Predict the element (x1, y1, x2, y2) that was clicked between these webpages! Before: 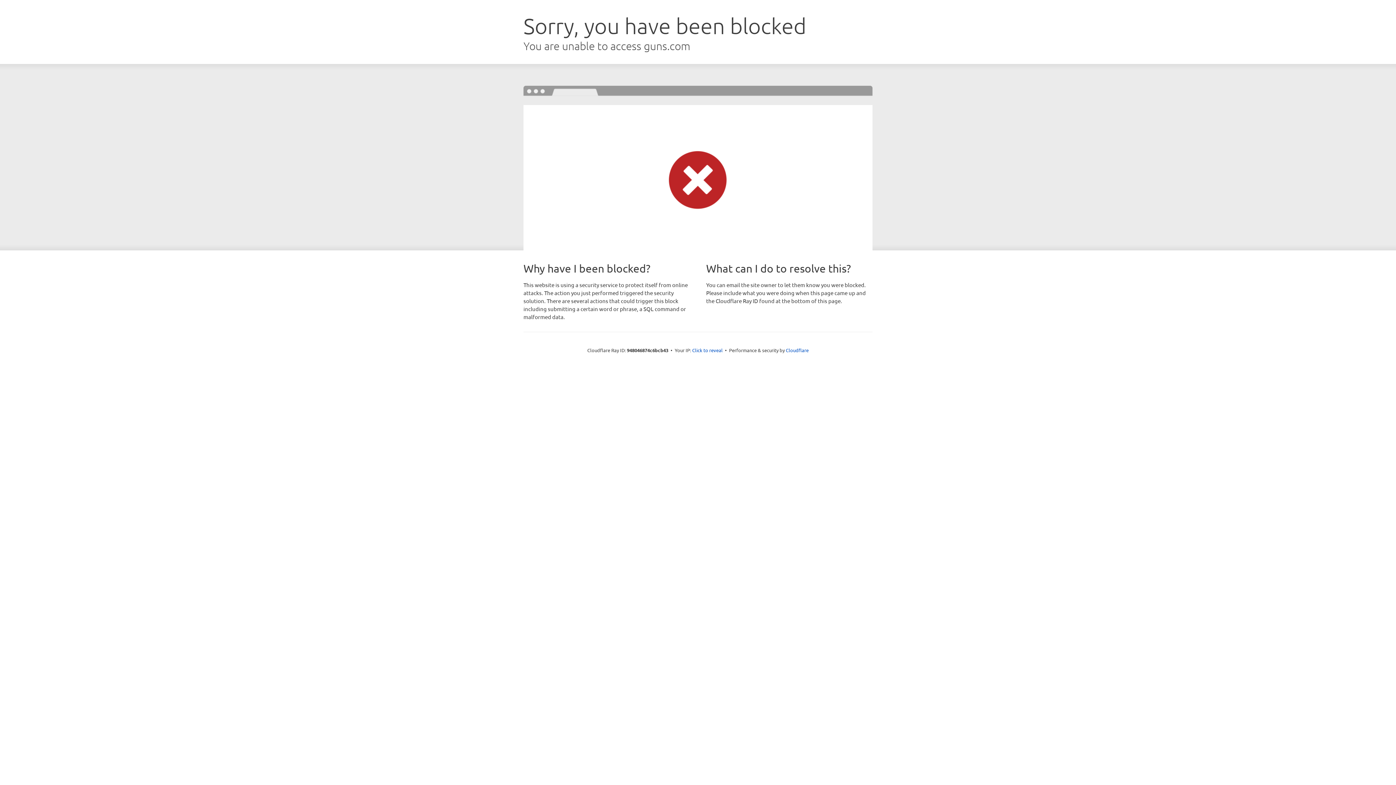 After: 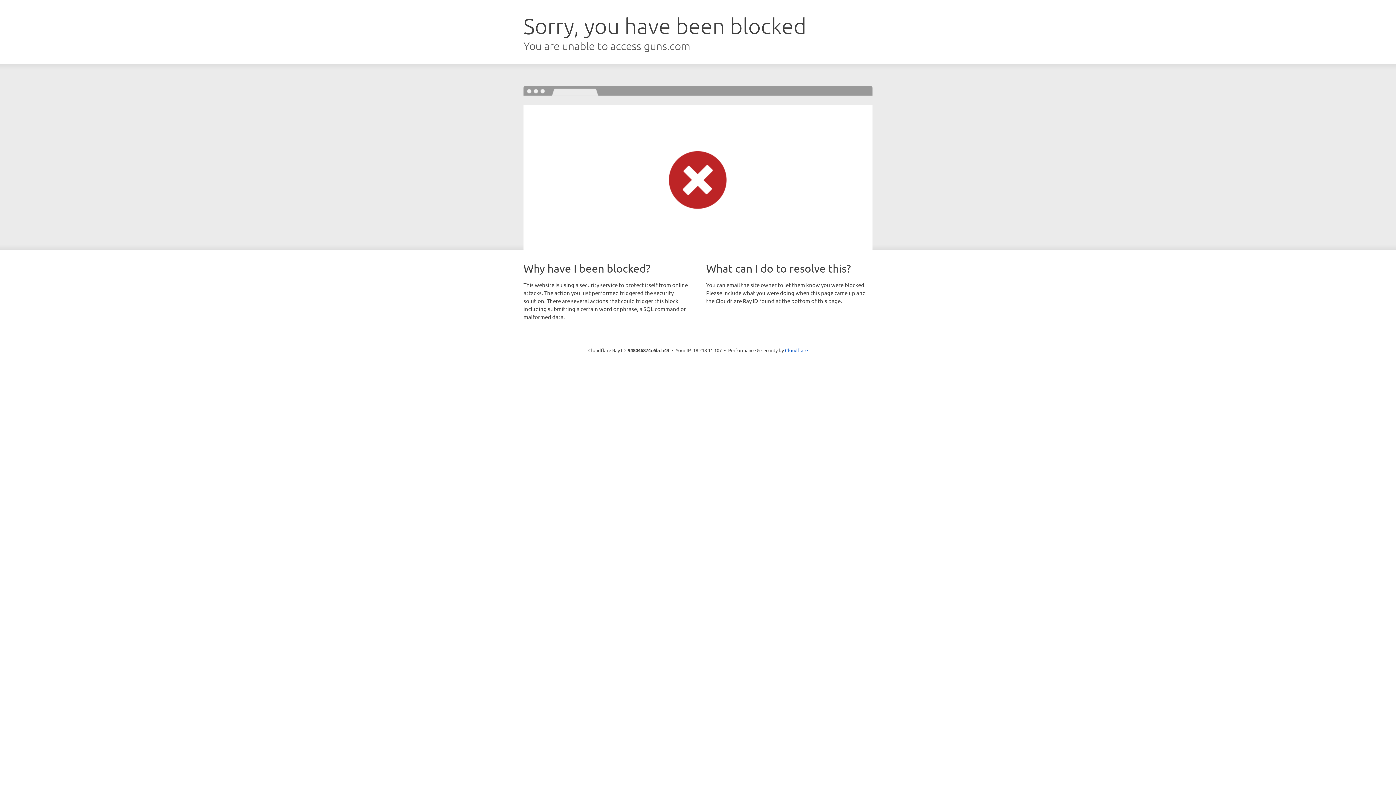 Action: label: Click to reveal bbox: (692, 346, 722, 353)